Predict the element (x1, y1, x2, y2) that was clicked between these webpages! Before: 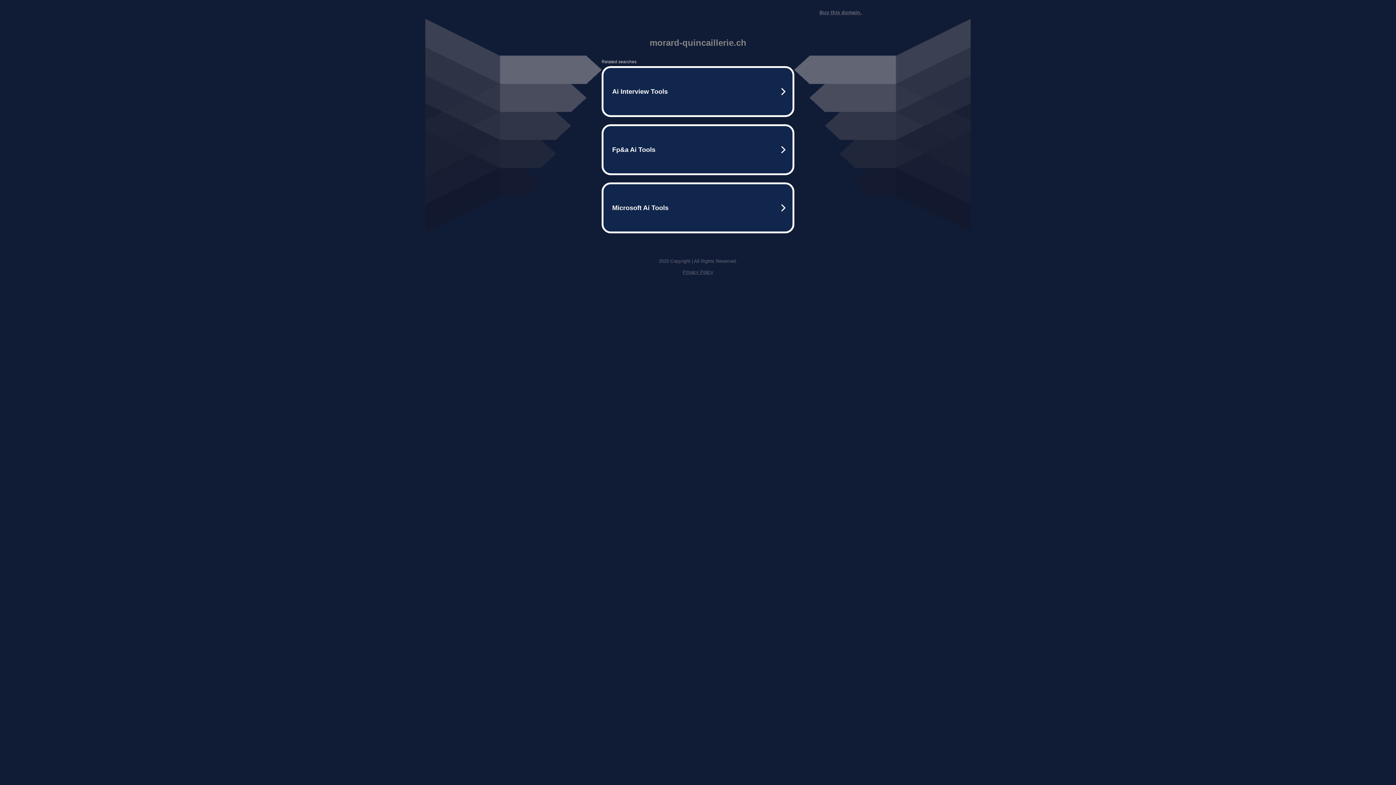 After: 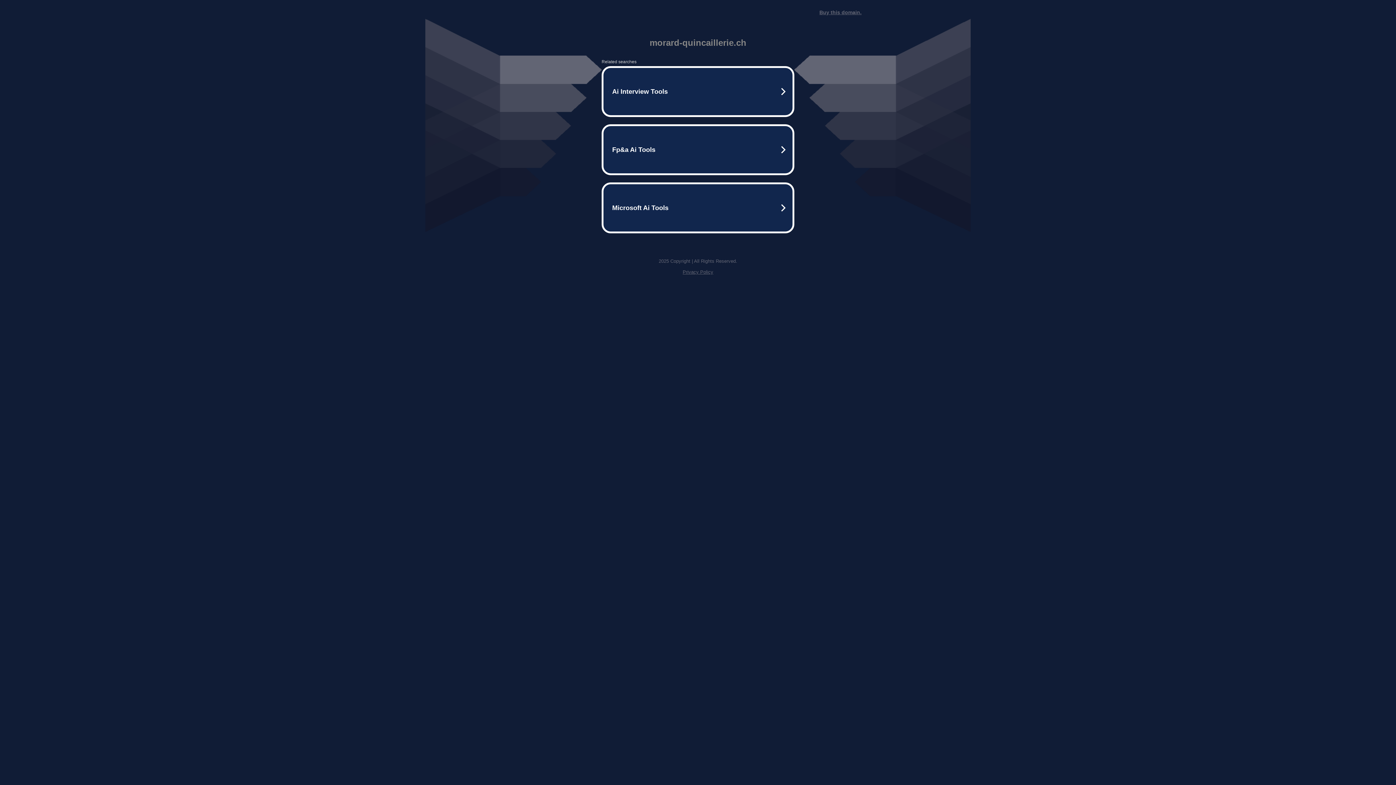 Action: label: Privacy Policy bbox: (682, 269, 713, 274)